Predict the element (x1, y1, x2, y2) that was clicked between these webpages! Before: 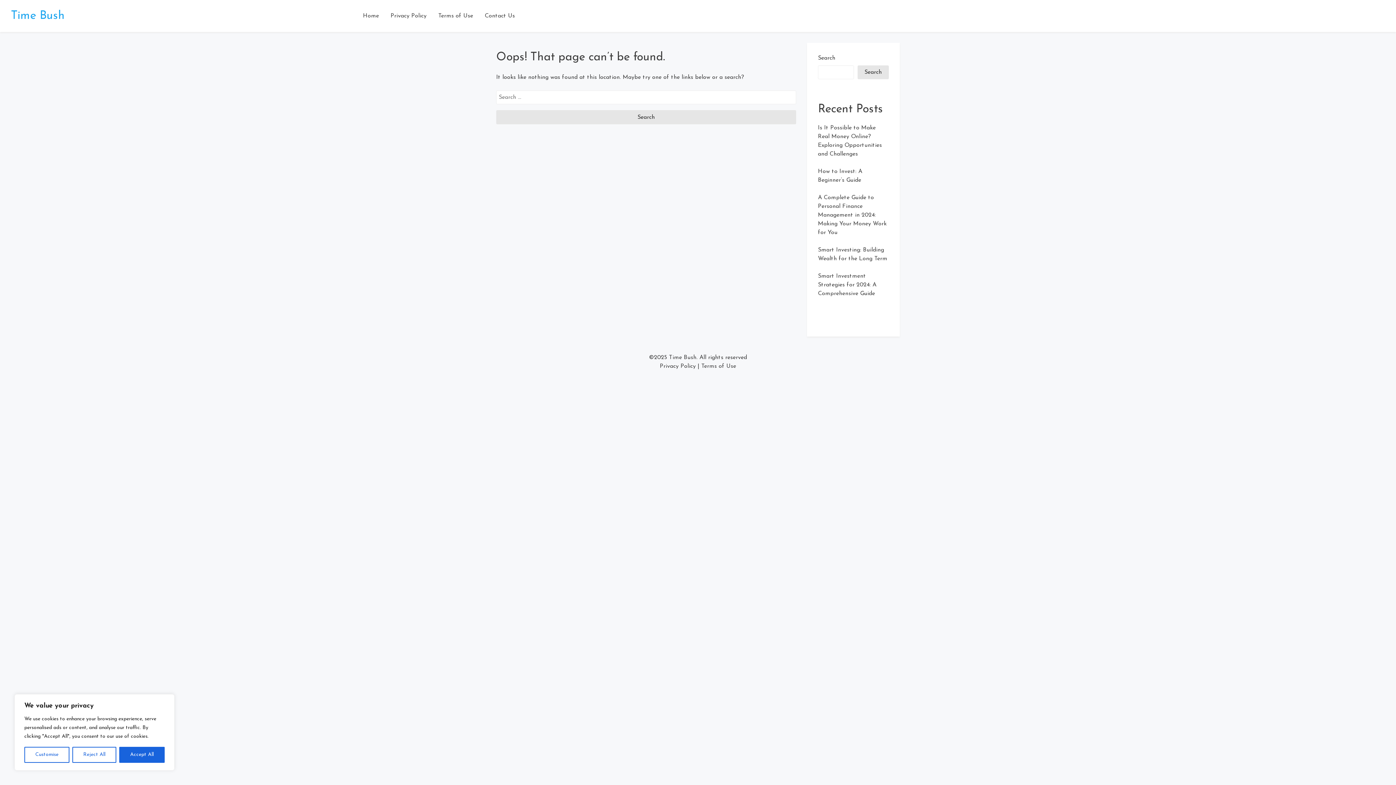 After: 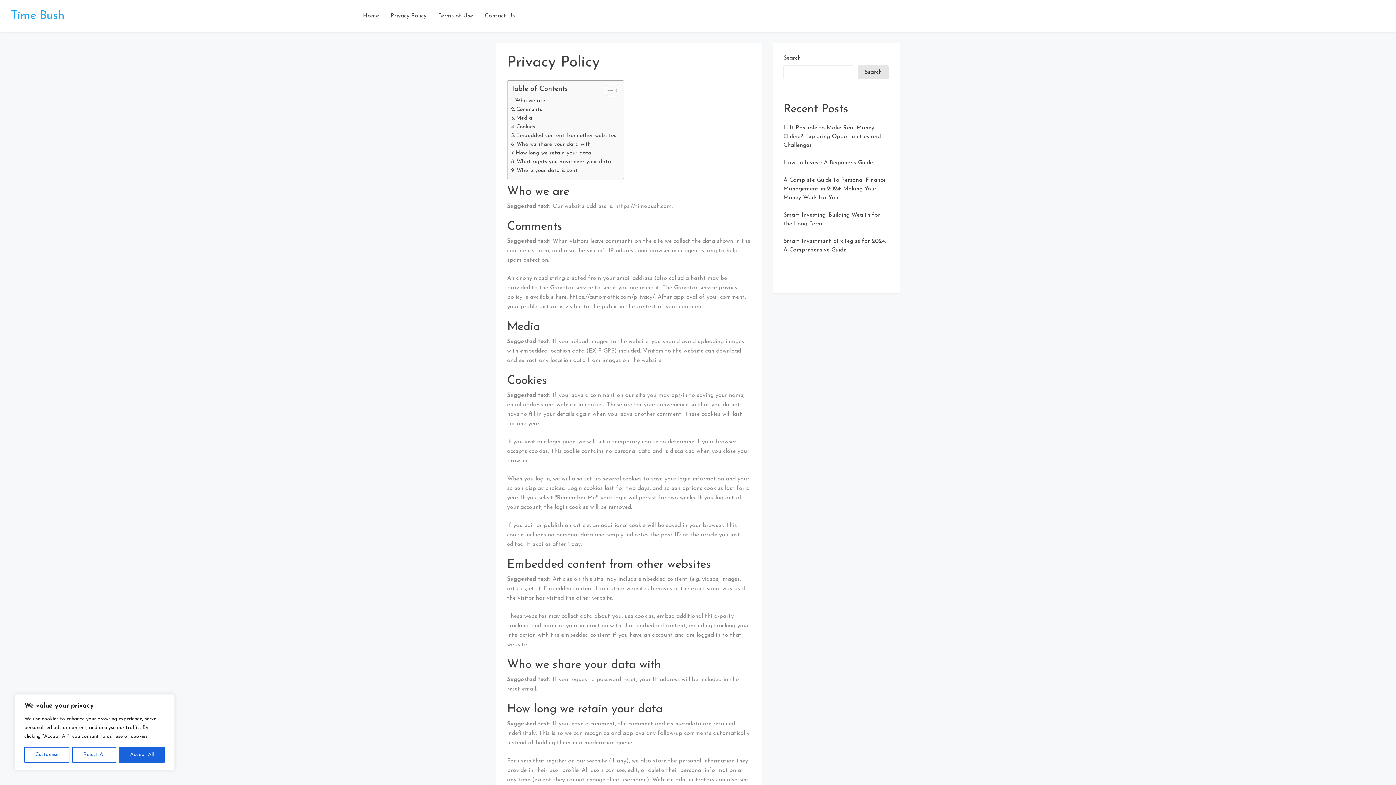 Action: bbox: (660, 363, 696, 369) label: Privacy Policy